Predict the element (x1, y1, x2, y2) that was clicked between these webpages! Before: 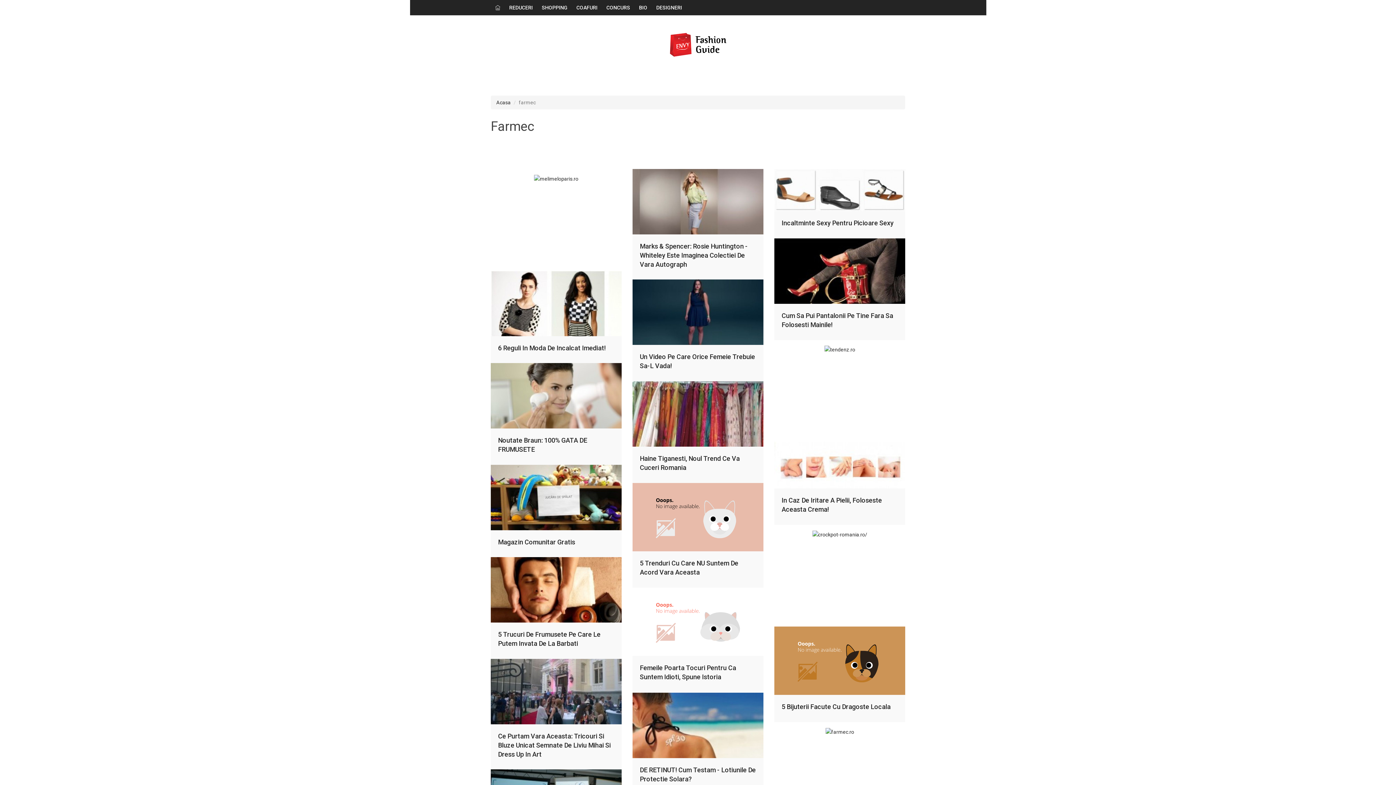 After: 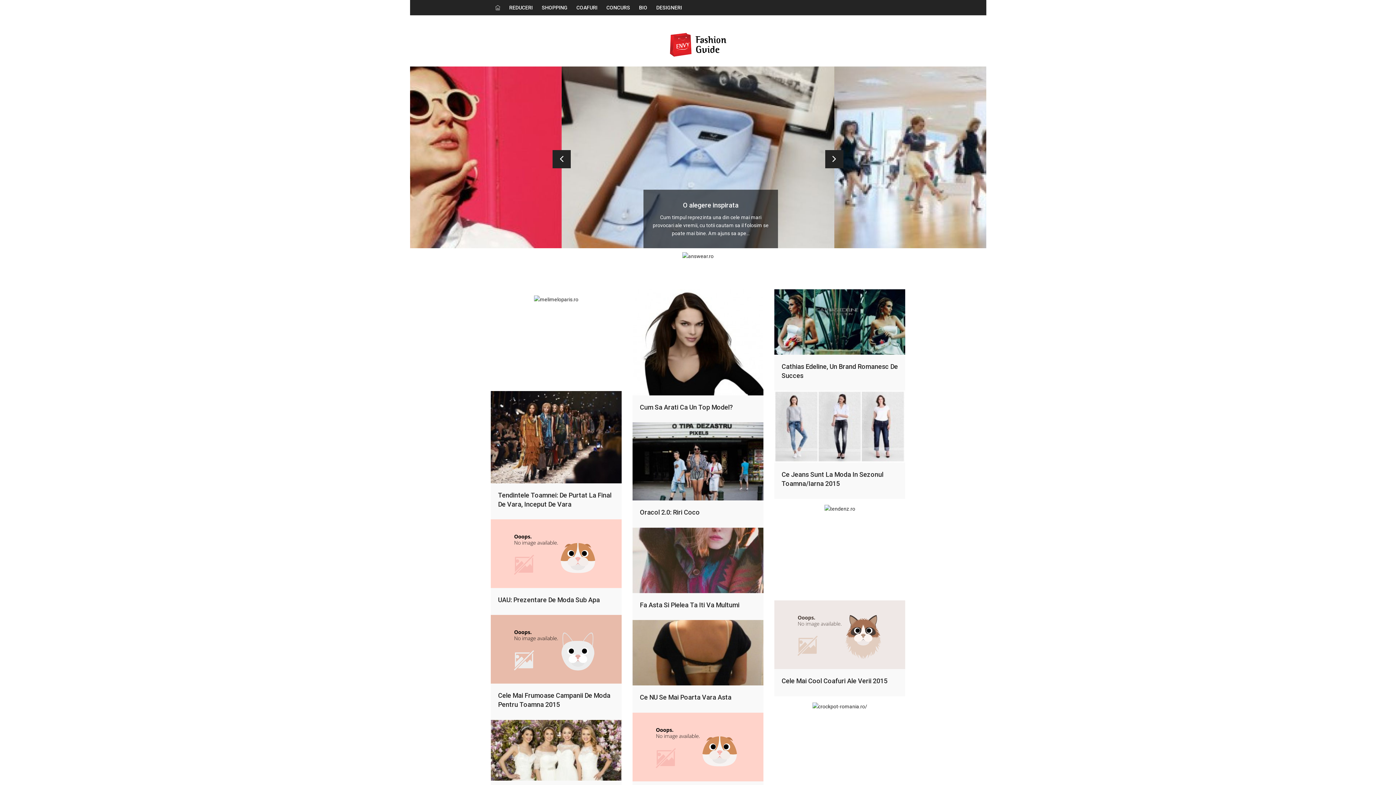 Action: bbox: (490, 0, 504, 15)